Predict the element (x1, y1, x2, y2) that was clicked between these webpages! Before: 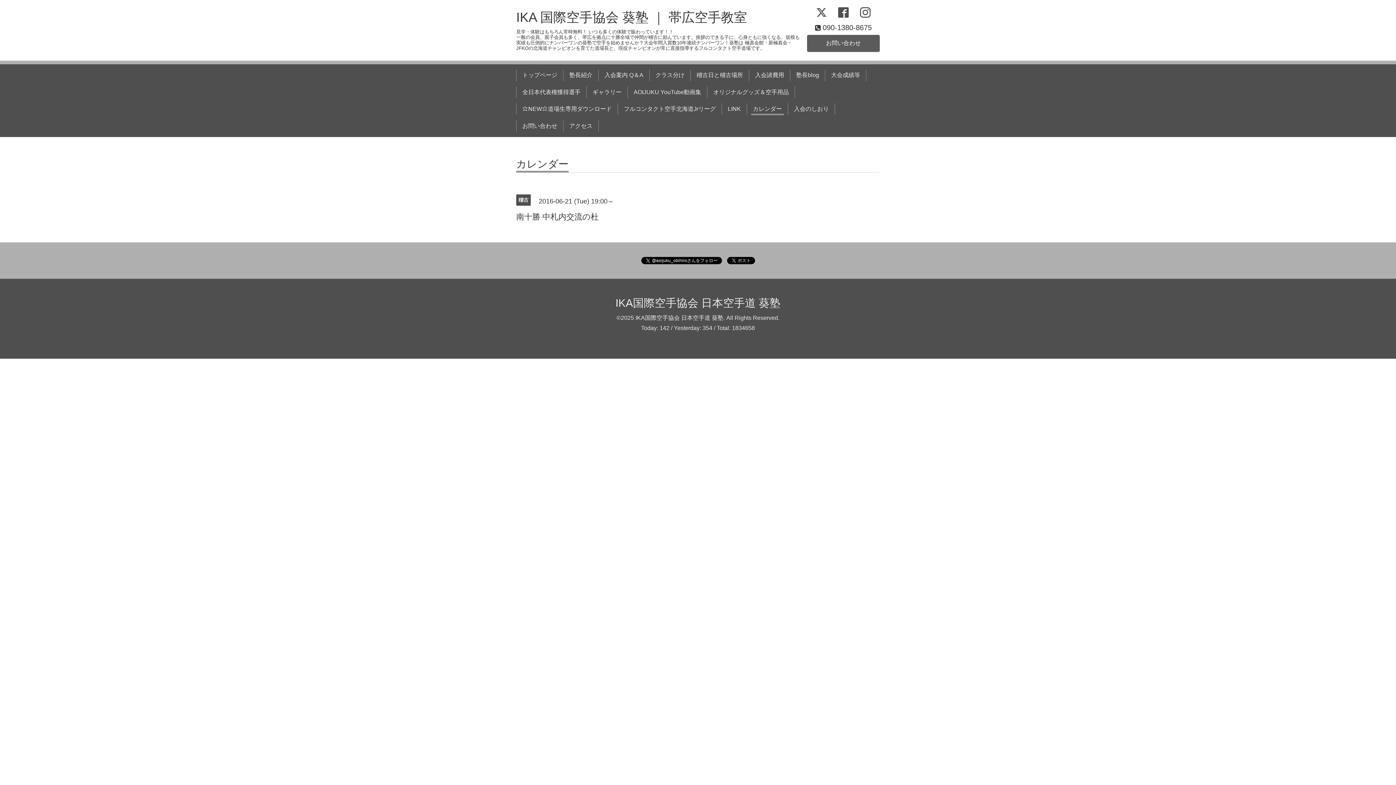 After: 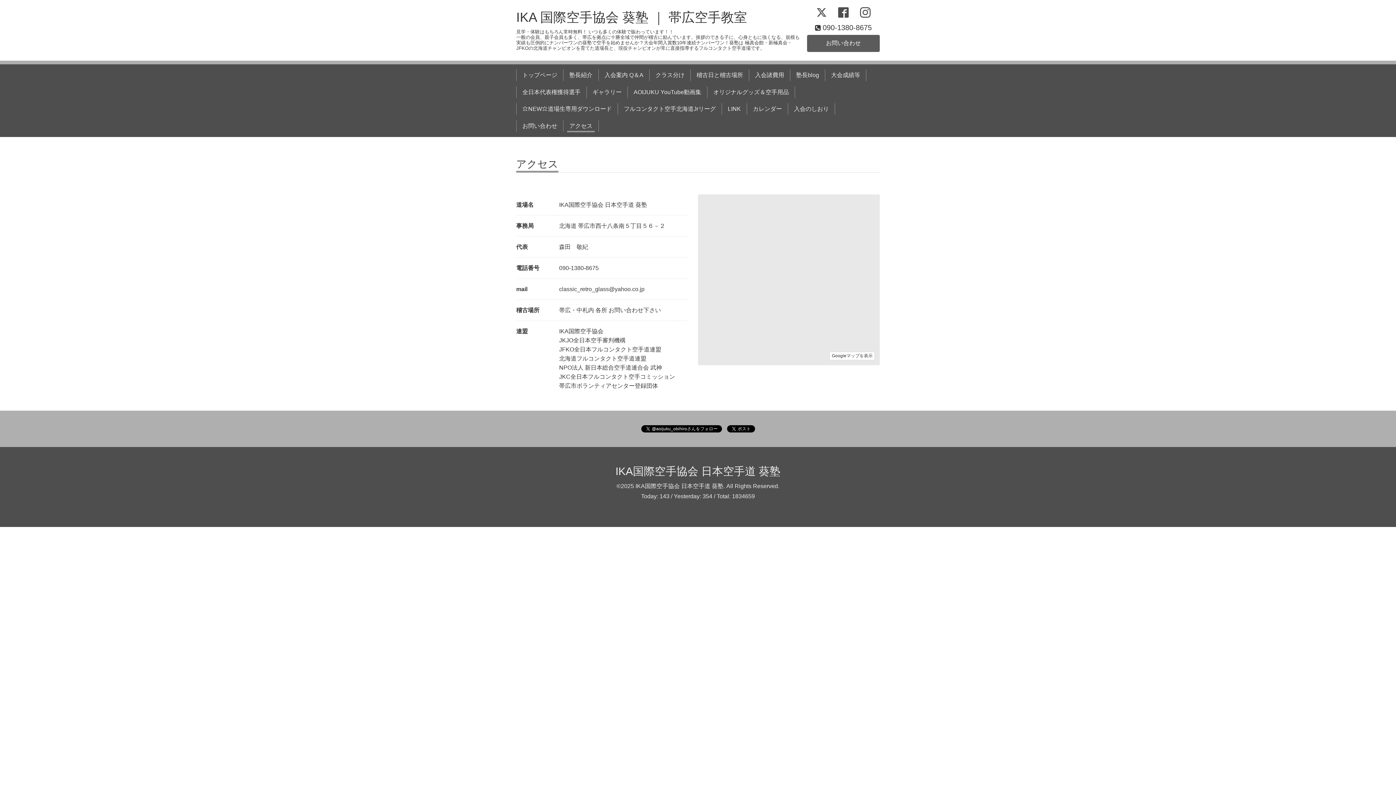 Action: bbox: (566, 120, 595, 131) label: アクセス